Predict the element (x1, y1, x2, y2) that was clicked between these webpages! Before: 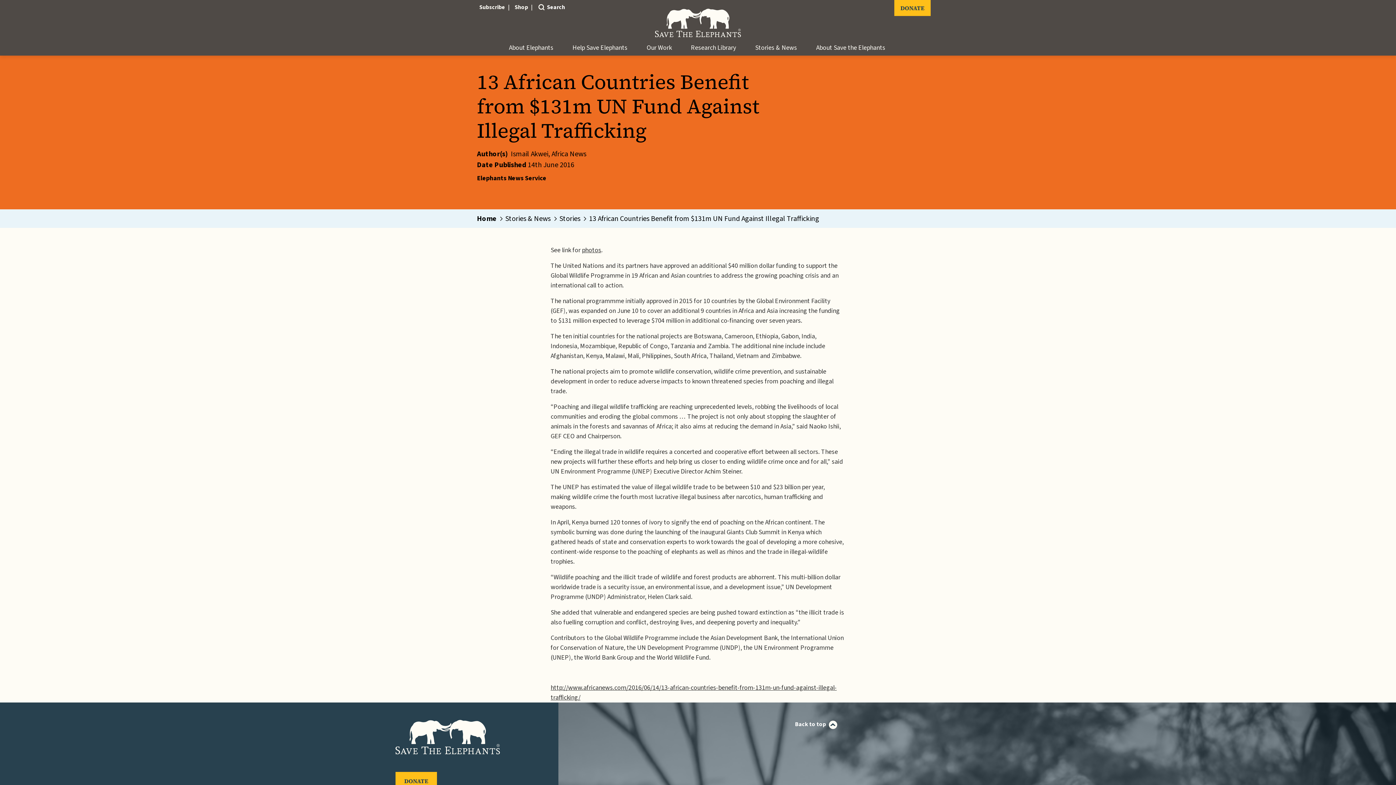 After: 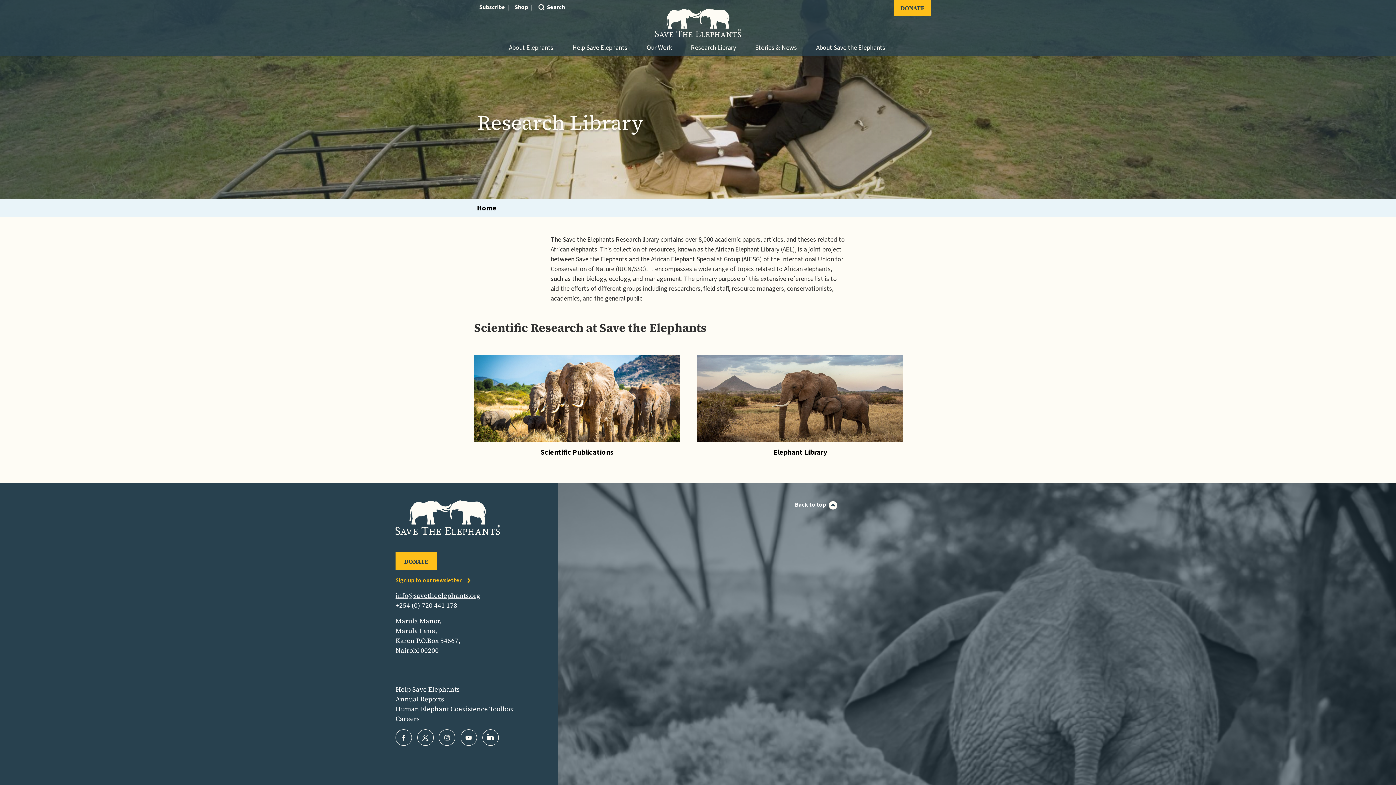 Action: bbox: (691, 39, 736, 55) label: Research Library